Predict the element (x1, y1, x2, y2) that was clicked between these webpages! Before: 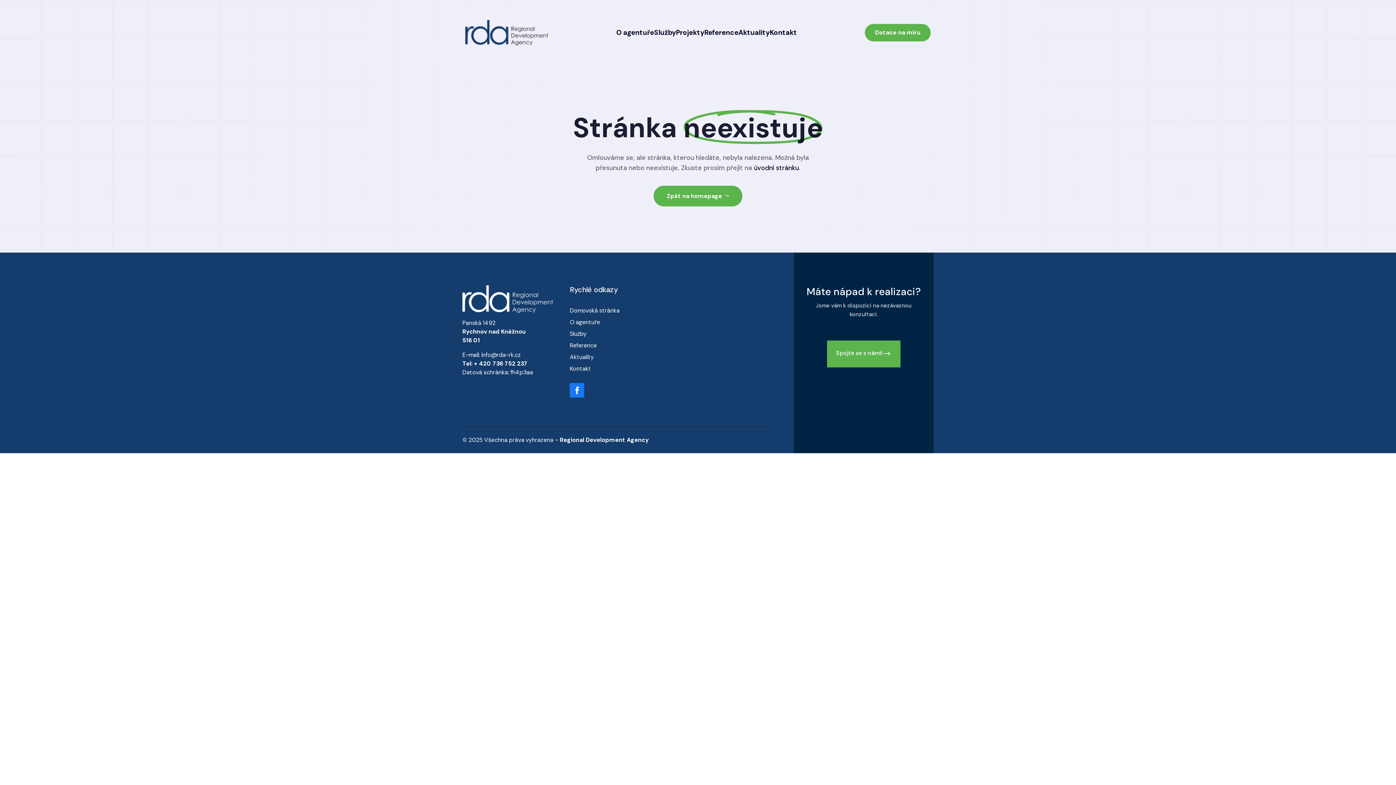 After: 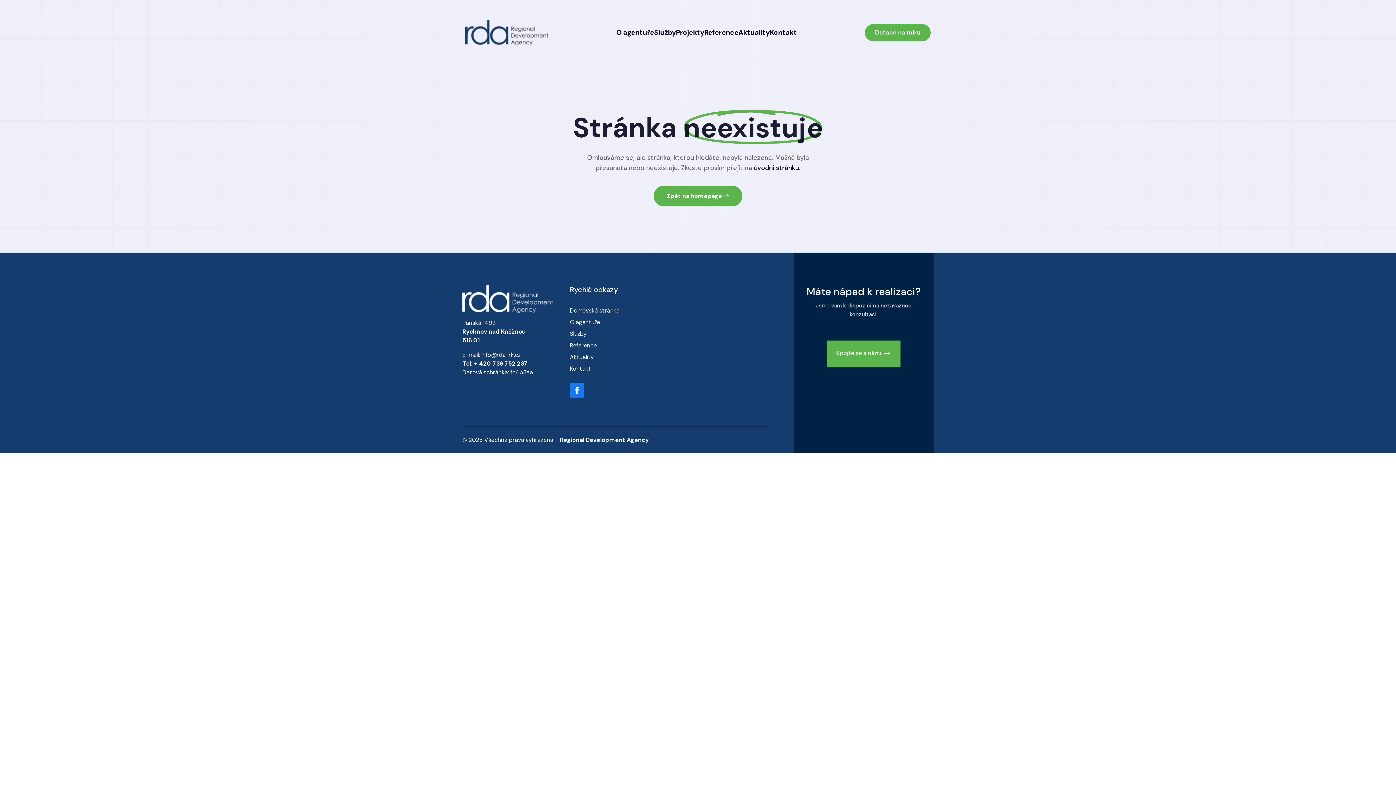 Action: bbox: (569, 383, 584, 397)